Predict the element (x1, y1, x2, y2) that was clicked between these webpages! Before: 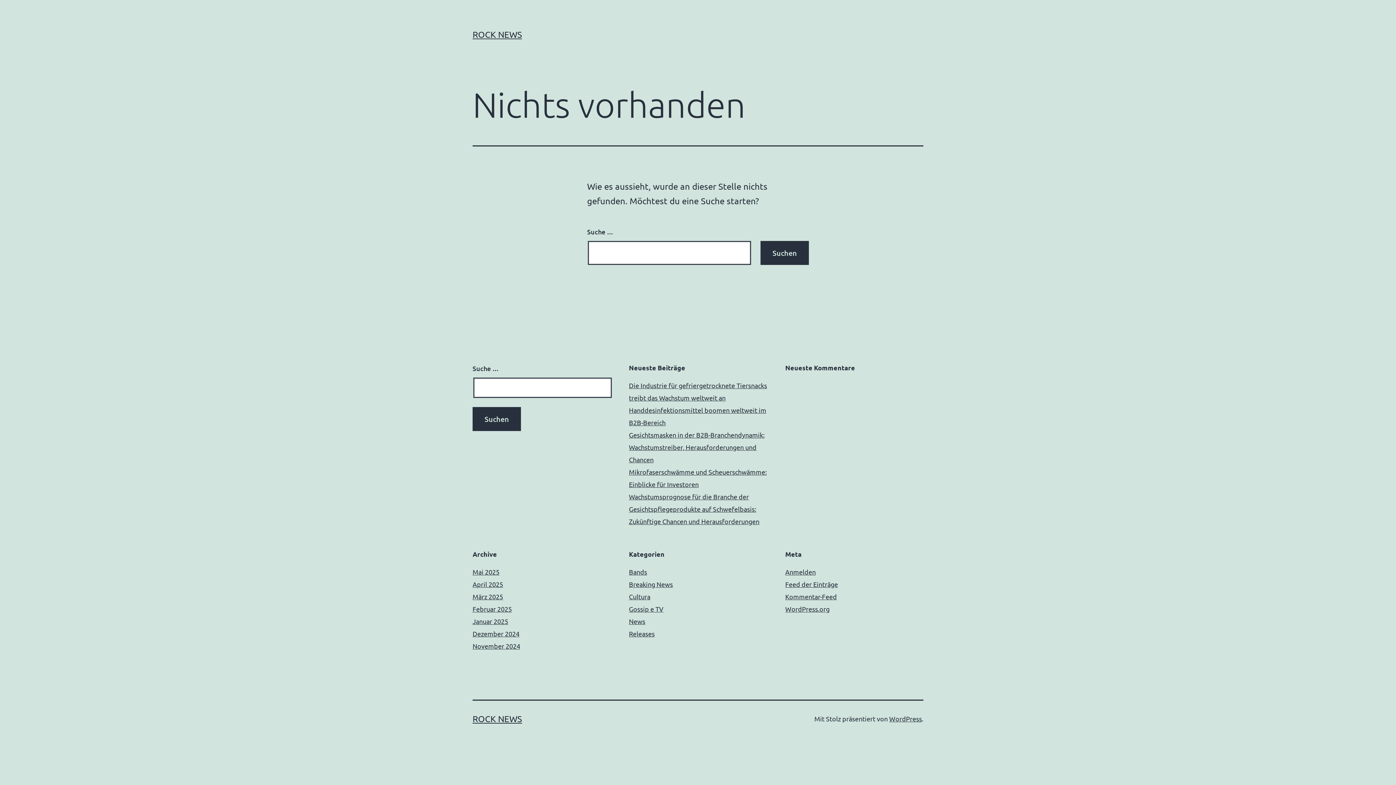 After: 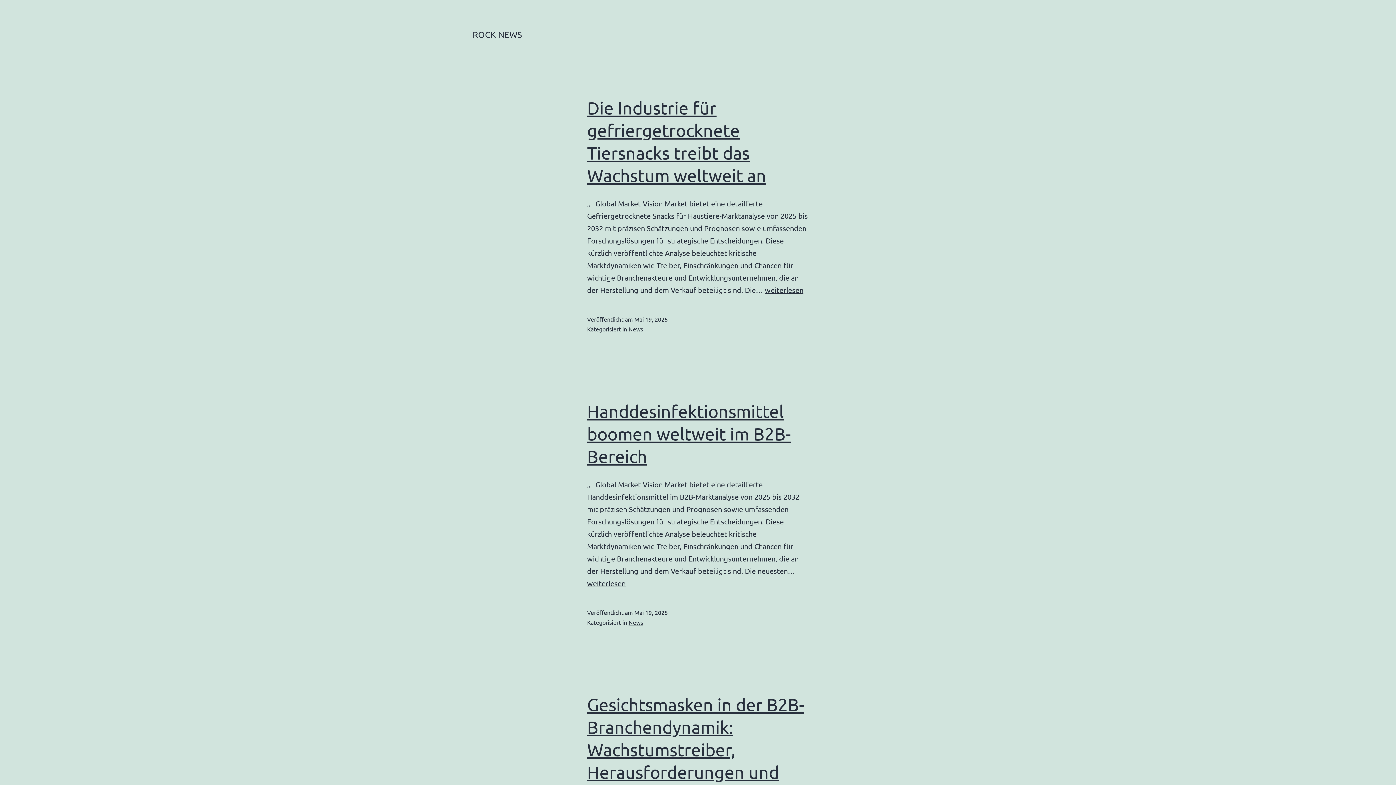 Action: bbox: (472, 29, 522, 39) label: ROCK NEWS